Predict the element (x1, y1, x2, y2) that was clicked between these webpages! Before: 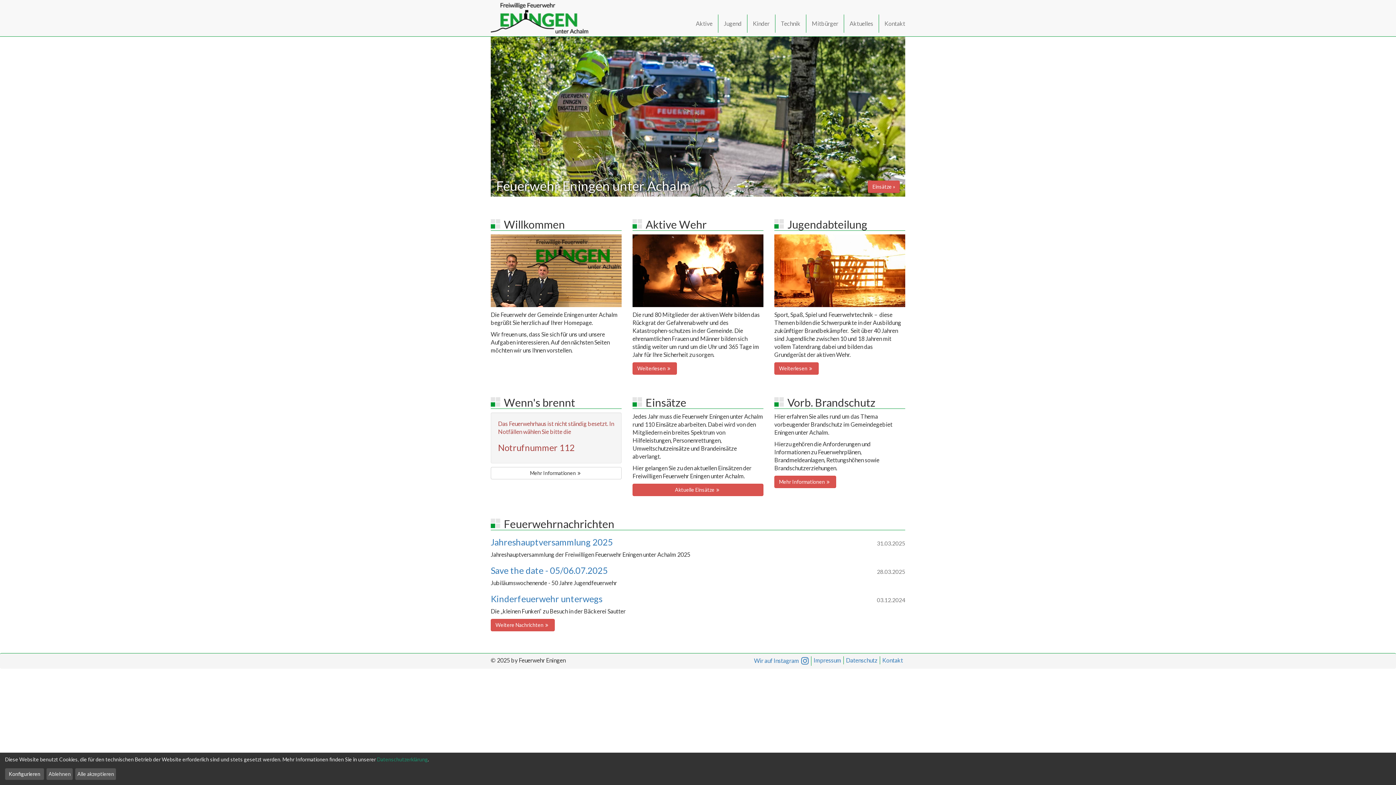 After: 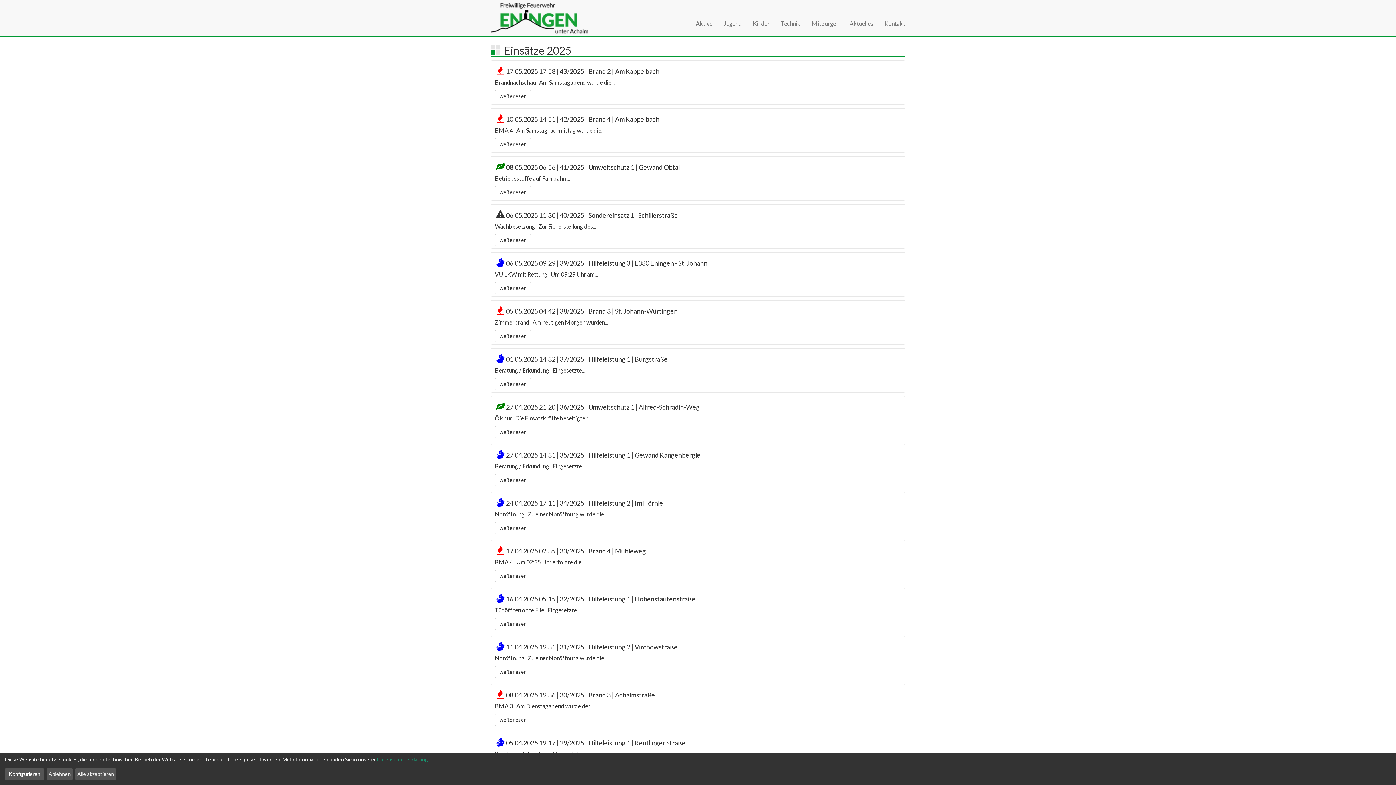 Action: label: Aktuelle Einsätze bbox: (632, 484, 763, 496)